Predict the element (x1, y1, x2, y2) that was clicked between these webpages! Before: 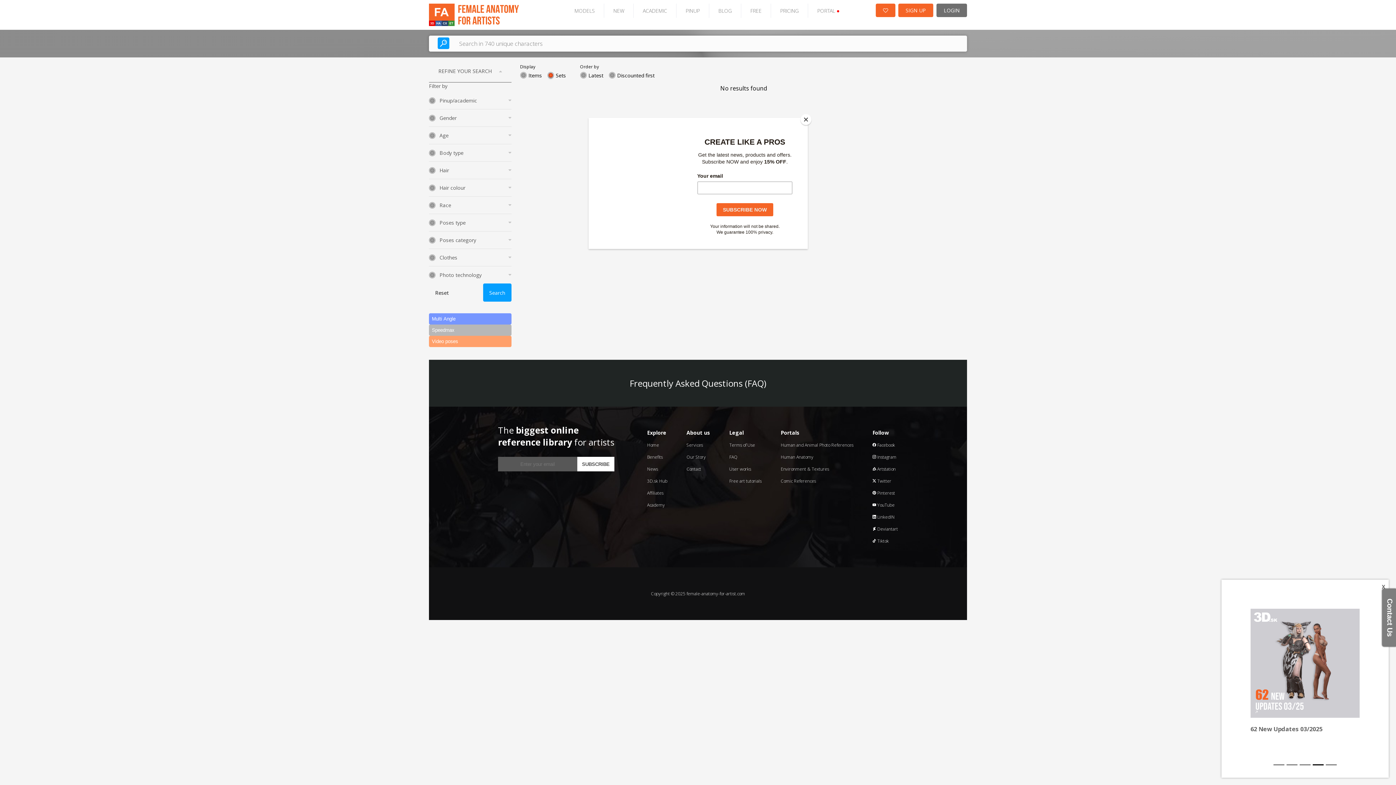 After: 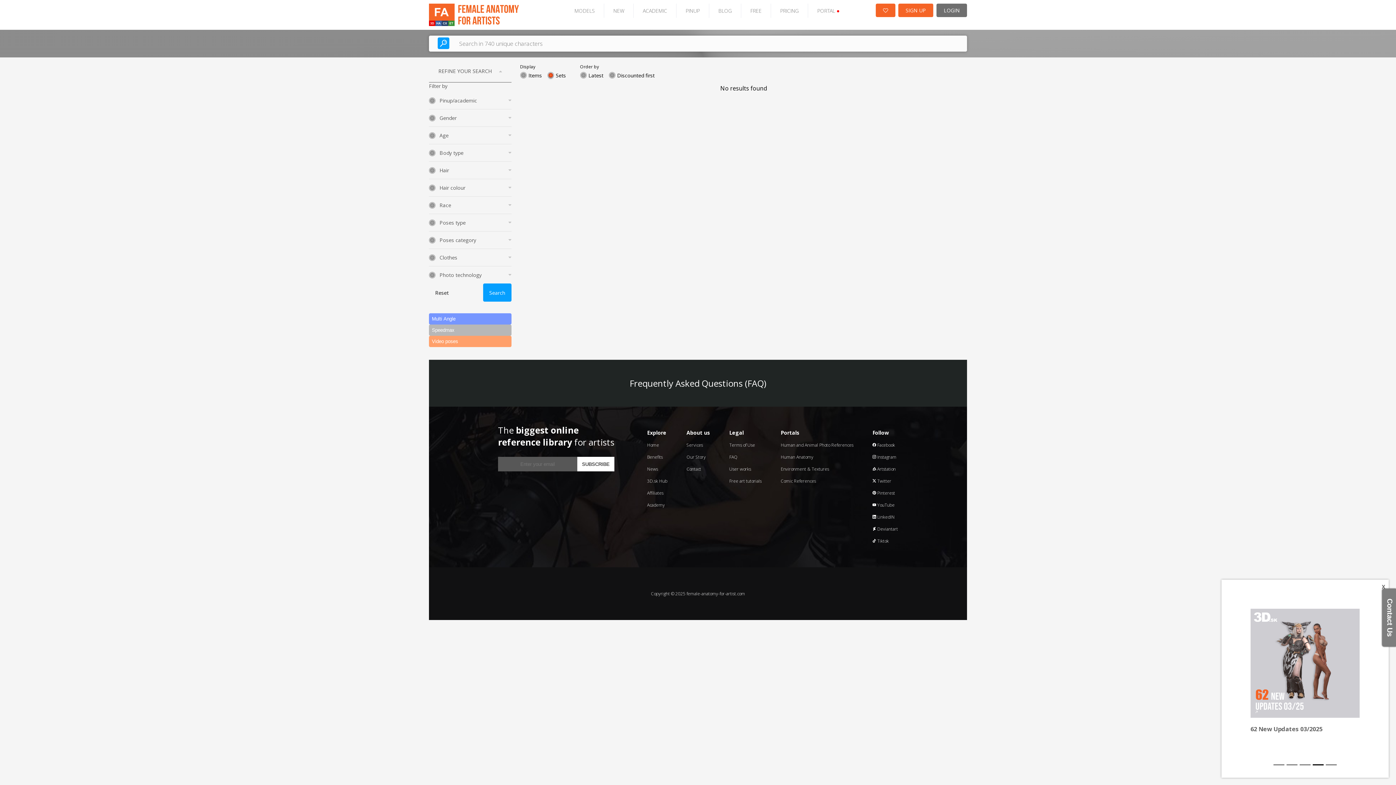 Action: label: Close bbox: (800, 114, 811, 125)